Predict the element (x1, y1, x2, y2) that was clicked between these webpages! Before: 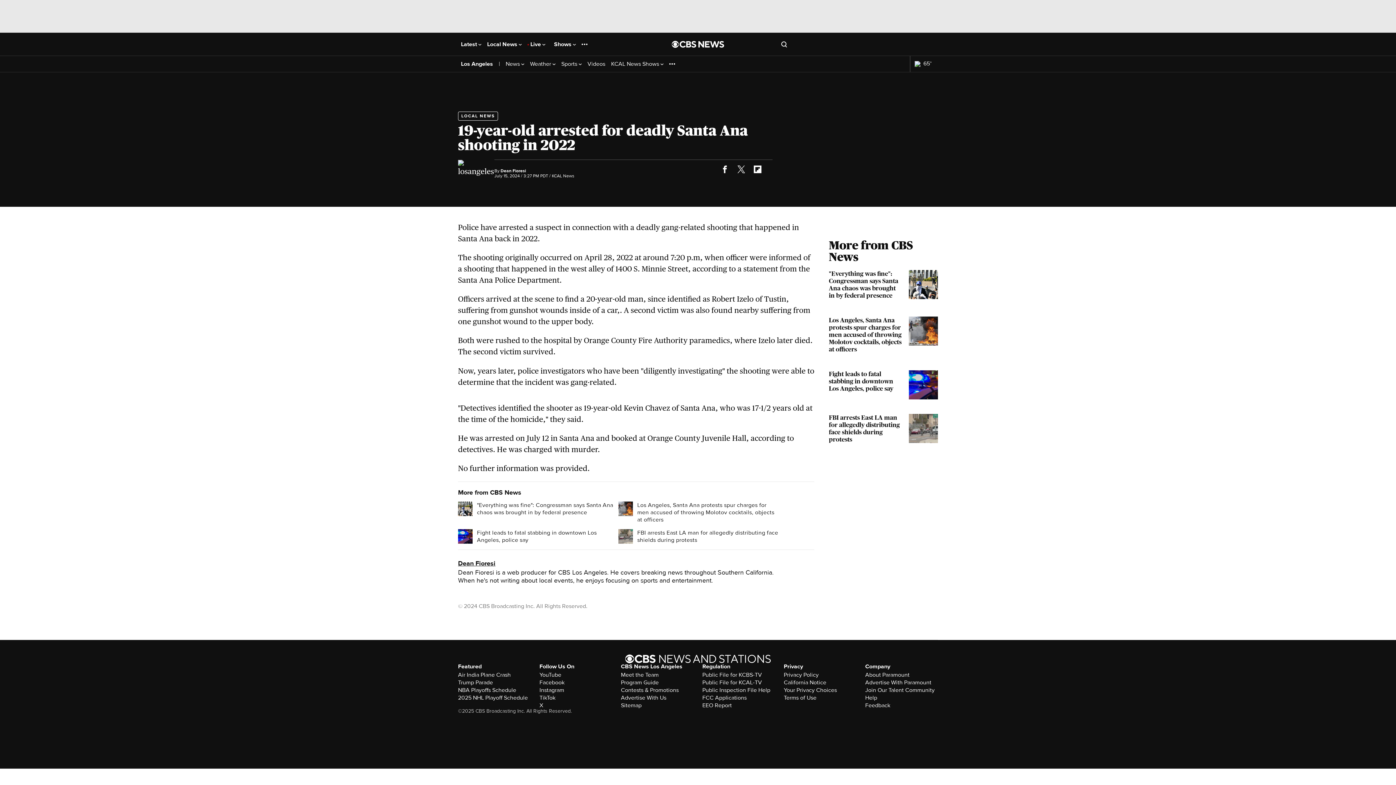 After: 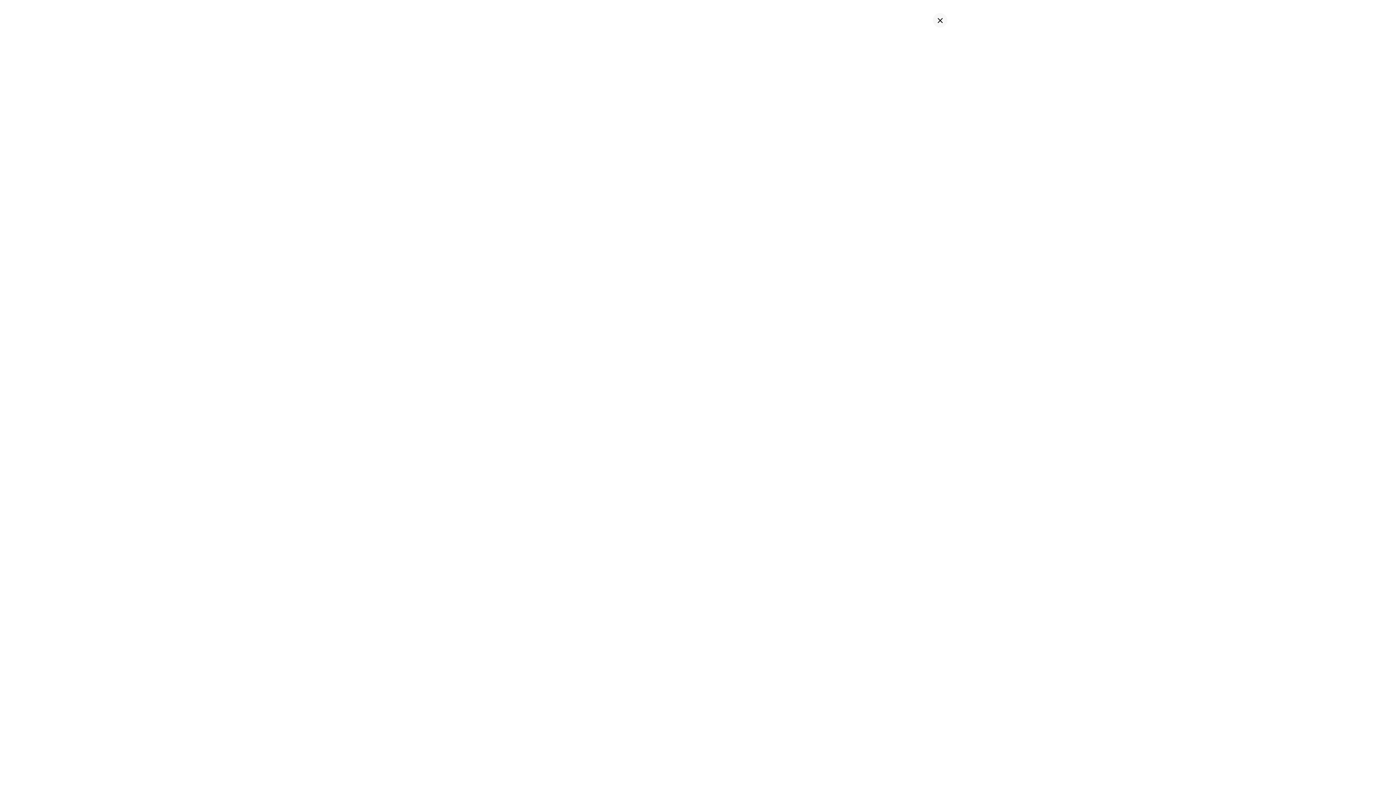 Action: bbox: (781, 40, 787, 47) label: Open search form